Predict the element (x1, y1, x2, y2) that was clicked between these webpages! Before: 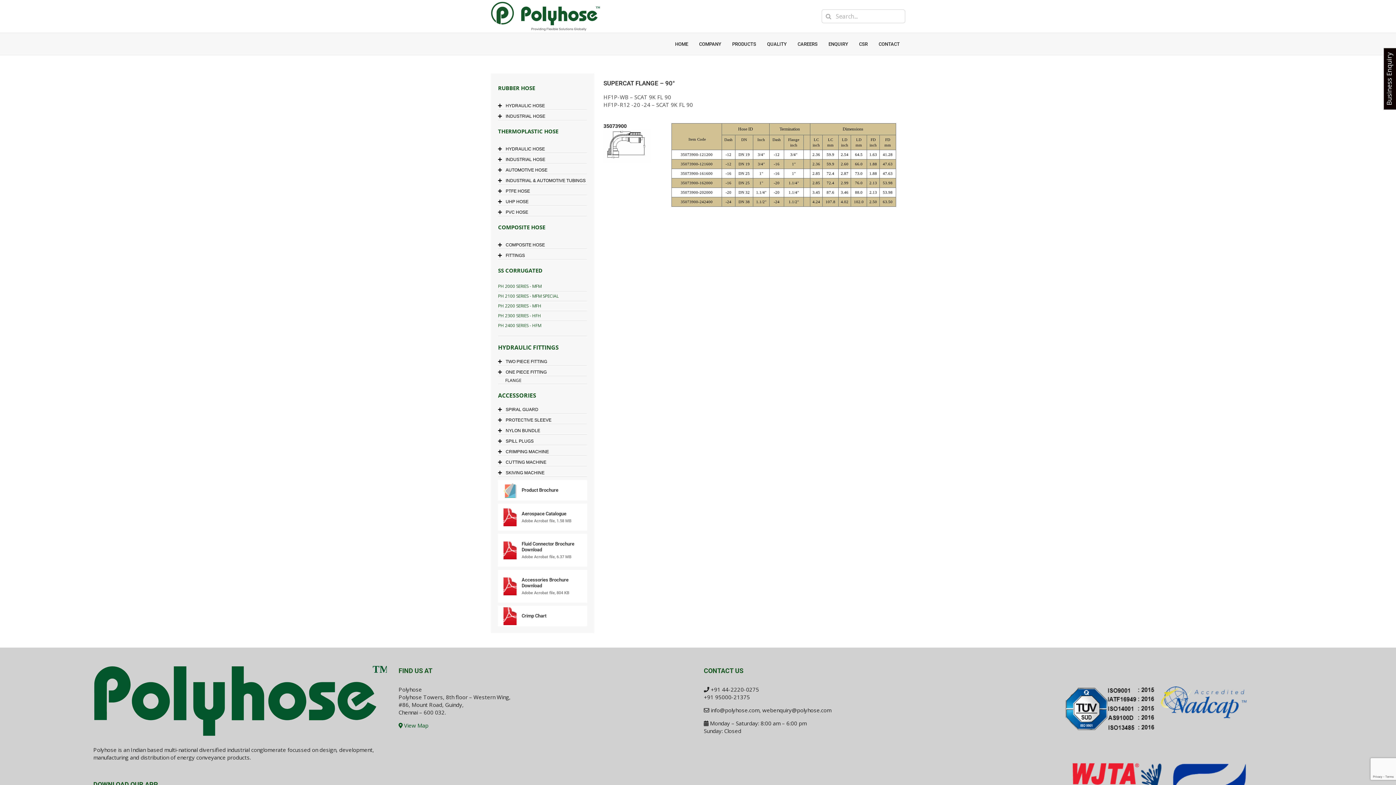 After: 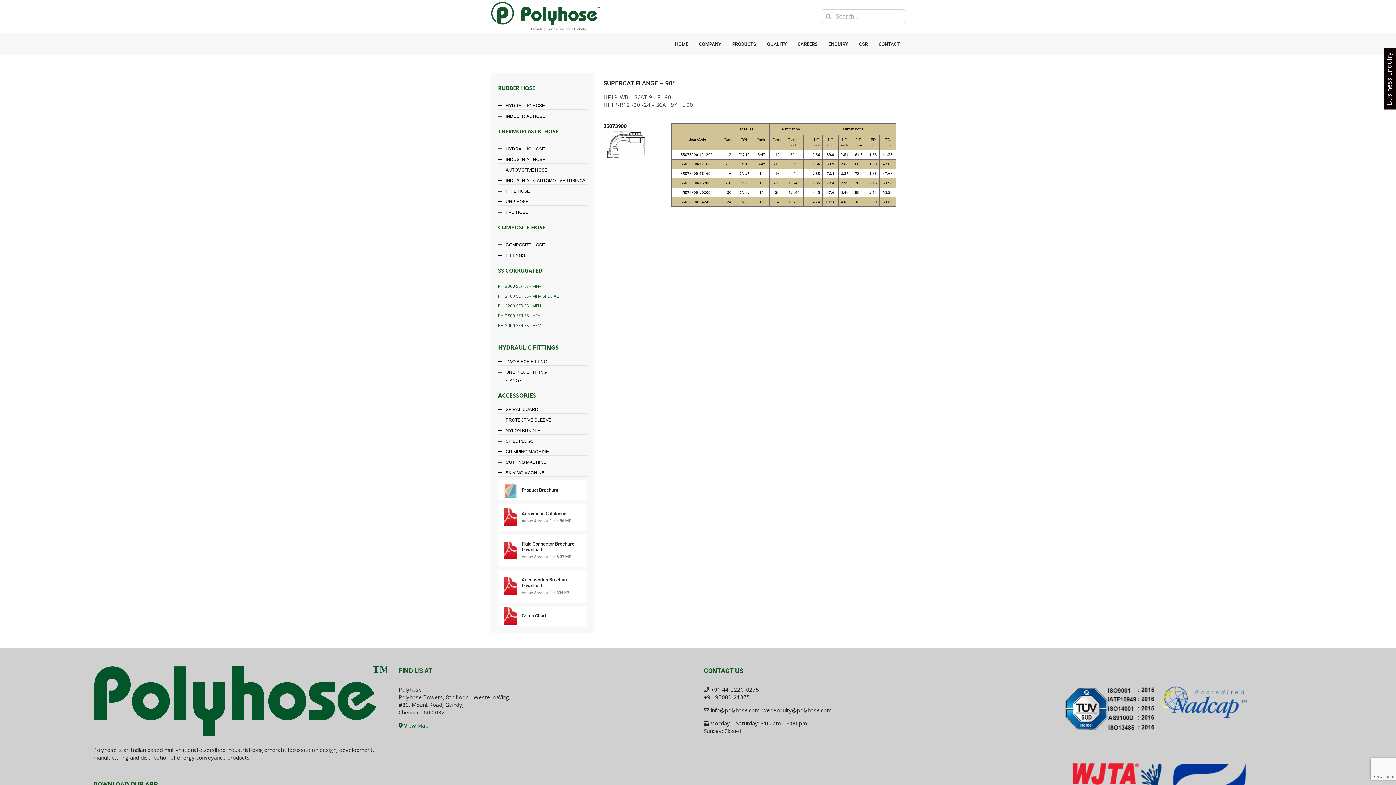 Action: label: Aerospace Catalogue
Adobe Acrobat file, 1.58 MB bbox: (498, 503, 587, 530)